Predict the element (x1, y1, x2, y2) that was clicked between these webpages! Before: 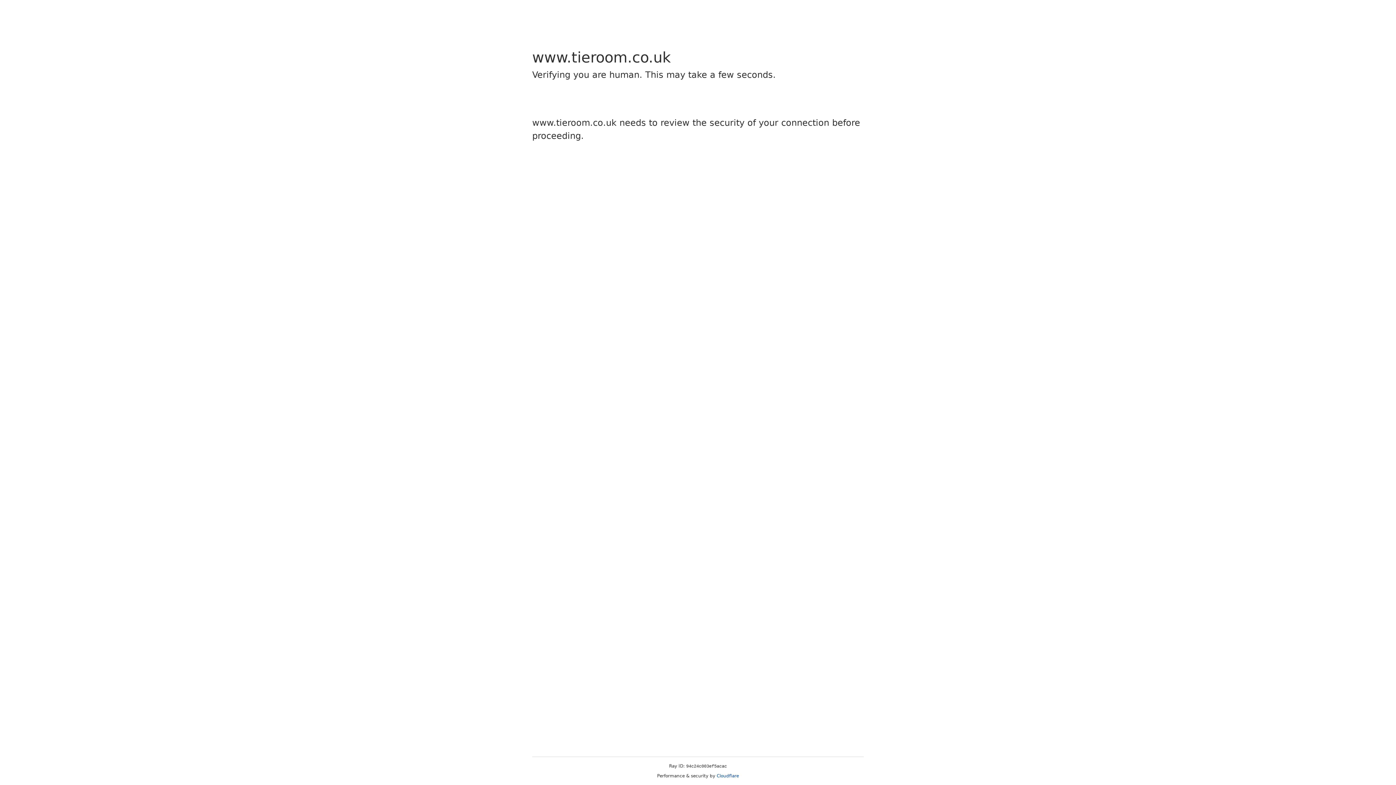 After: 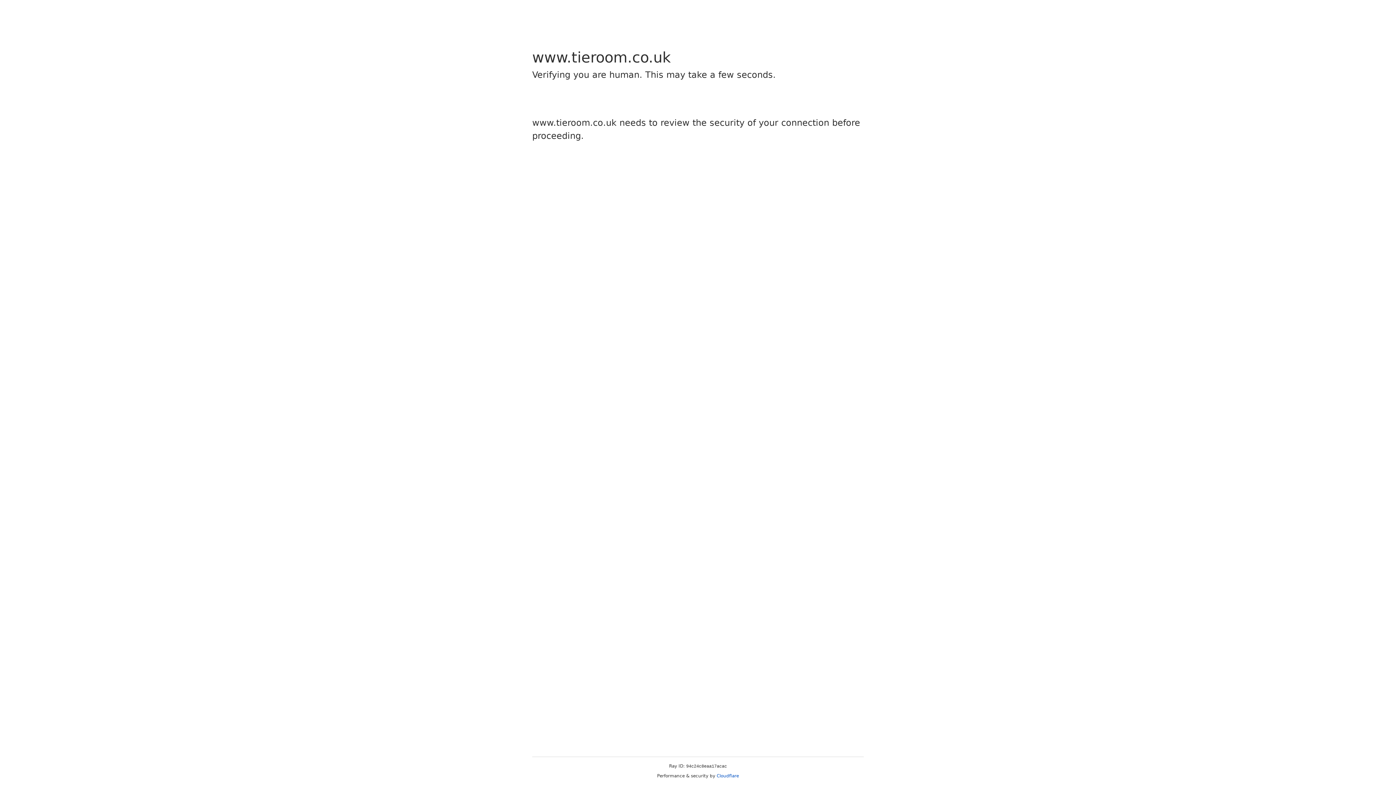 Action: label: Cloudflare bbox: (716, 773, 739, 778)